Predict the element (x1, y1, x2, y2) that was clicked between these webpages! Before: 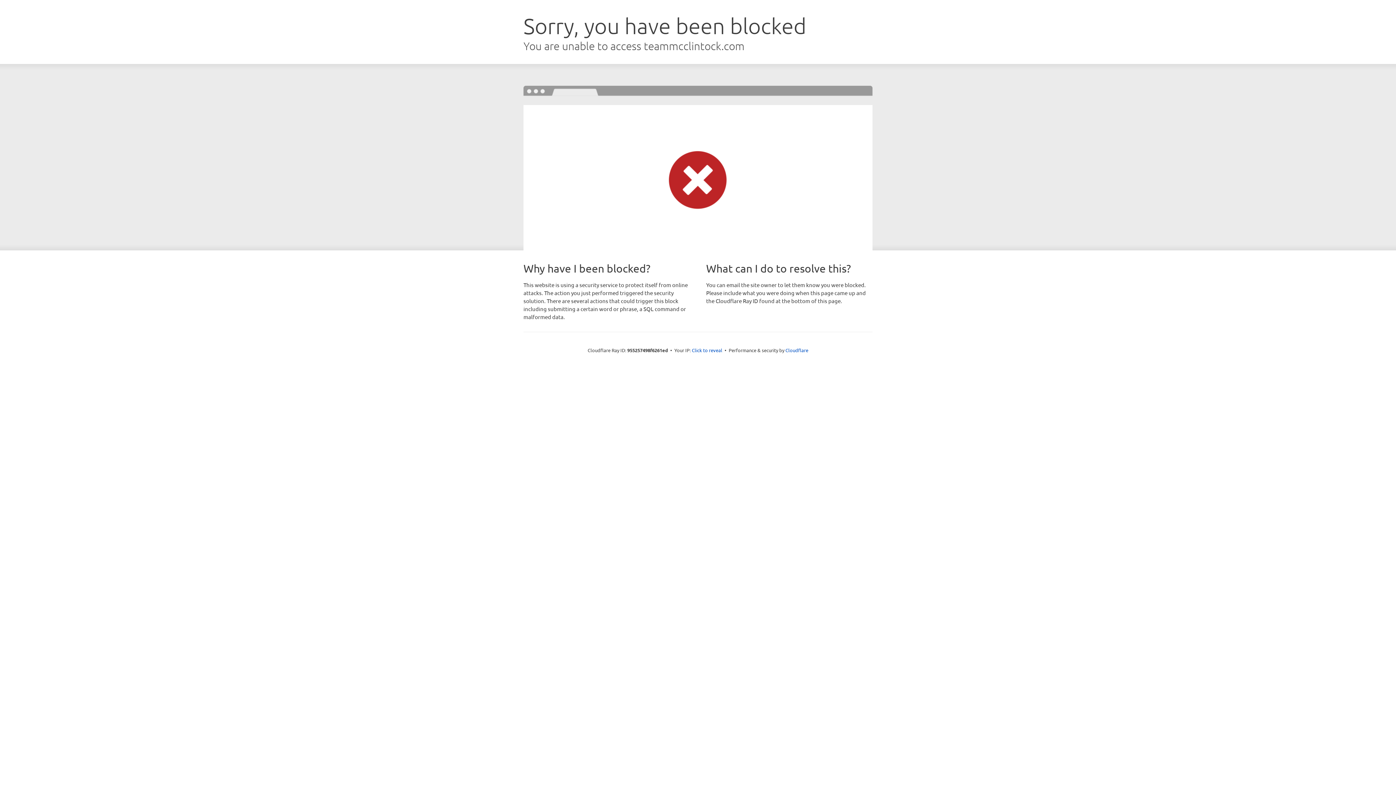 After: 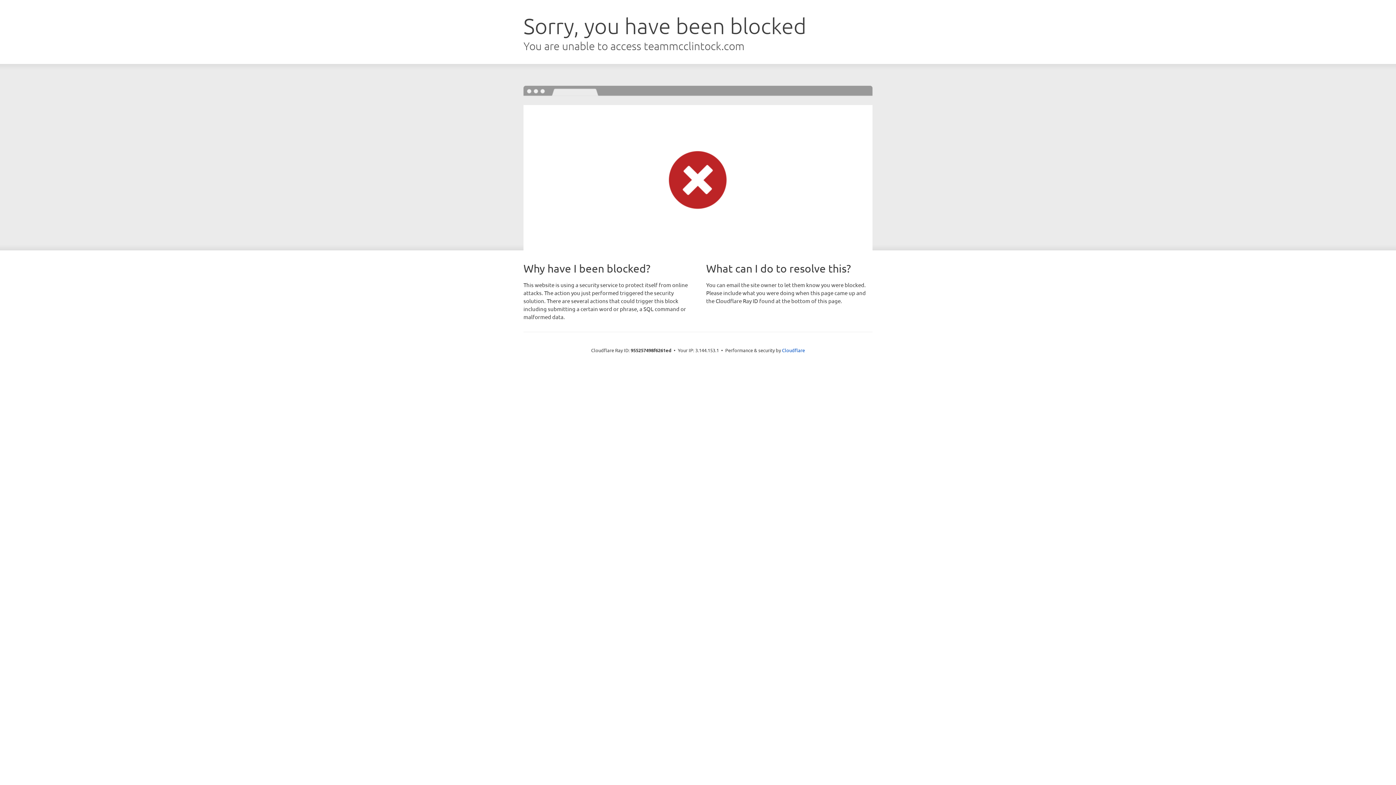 Action: bbox: (692, 346, 722, 353) label: Click to reveal